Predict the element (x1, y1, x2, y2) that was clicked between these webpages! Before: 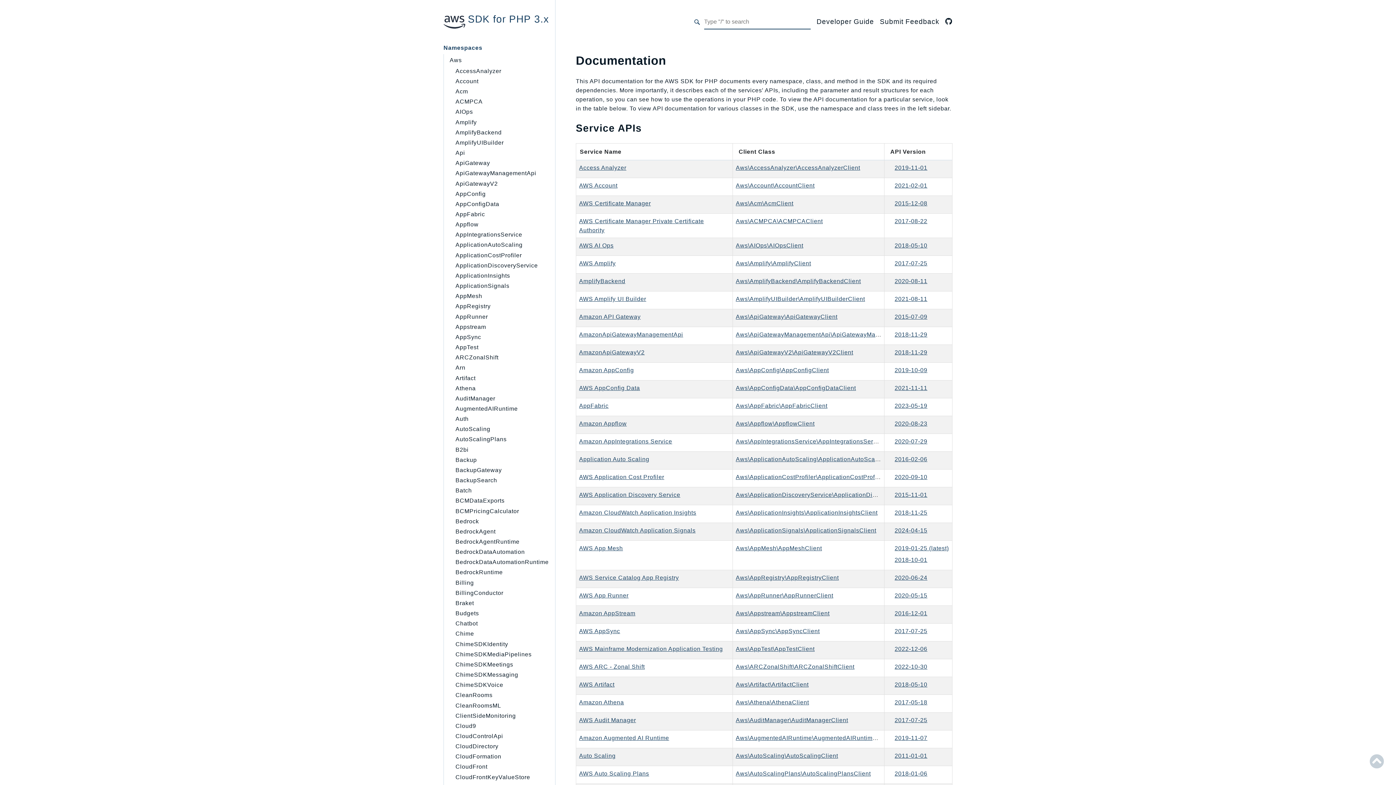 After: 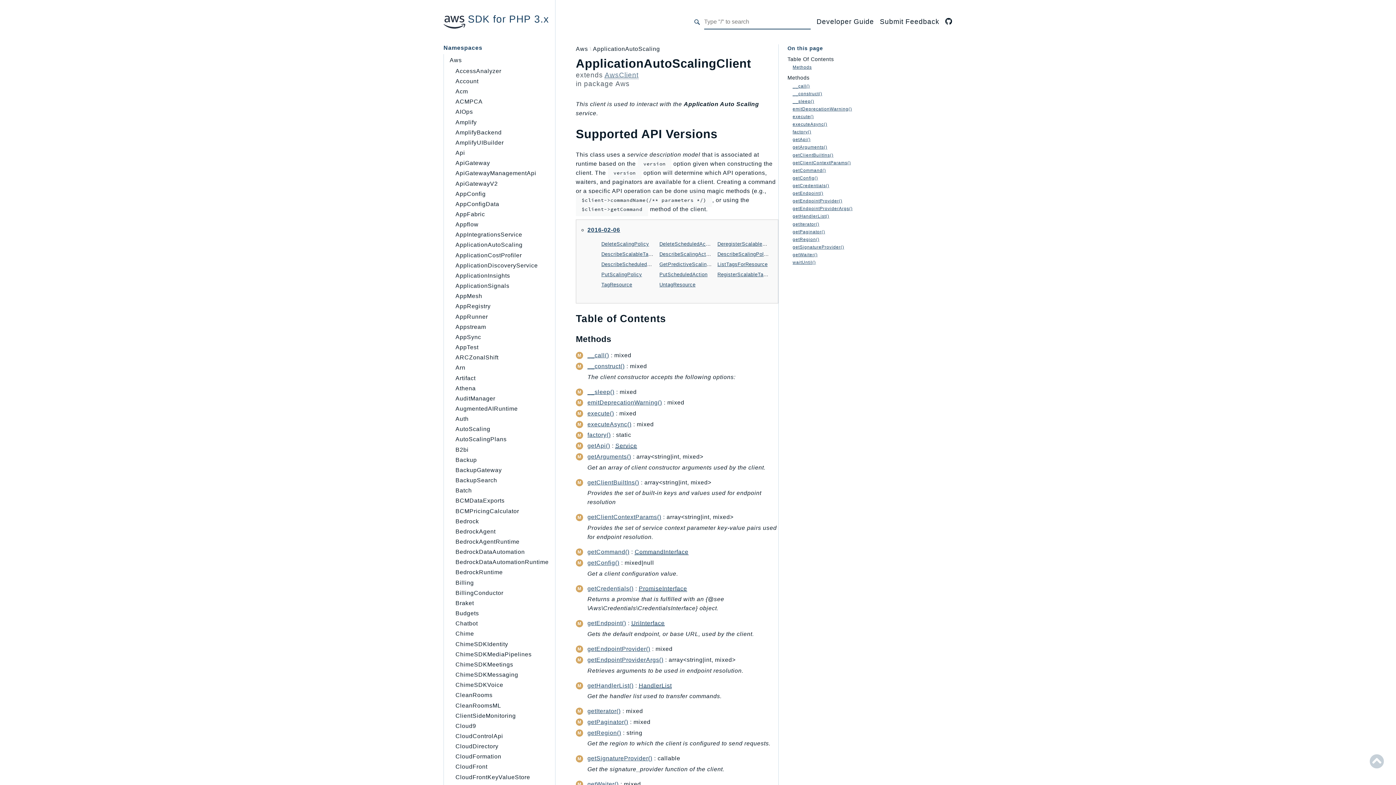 Action: bbox: (736, 456, 902, 462) label: Aws\ApplicationAutoScaling\ApplicationAutoScalingClient